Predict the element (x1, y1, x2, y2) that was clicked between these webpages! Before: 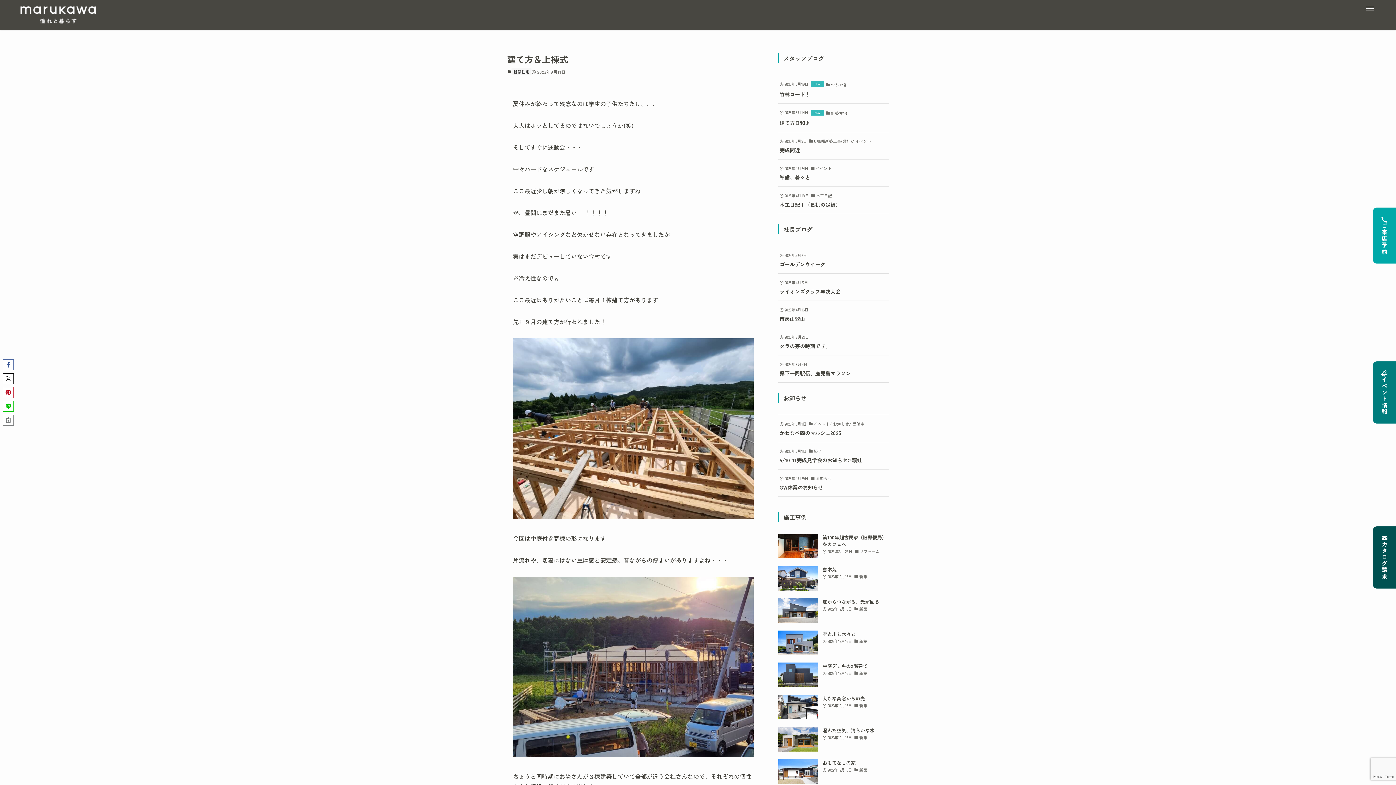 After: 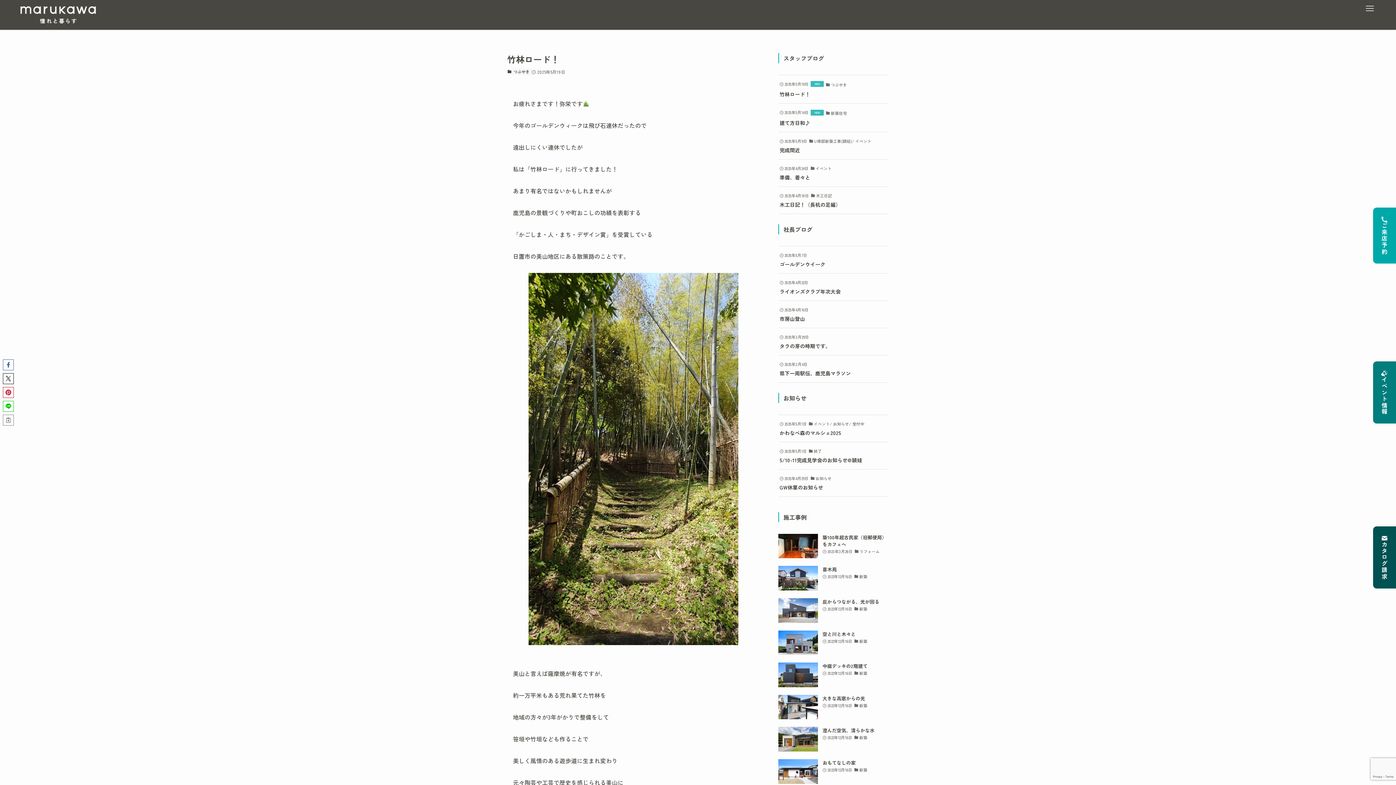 Action: bbox: (778, 75, 889, 103) label: 2025年5月19日
つぶやき
竹林ロード！